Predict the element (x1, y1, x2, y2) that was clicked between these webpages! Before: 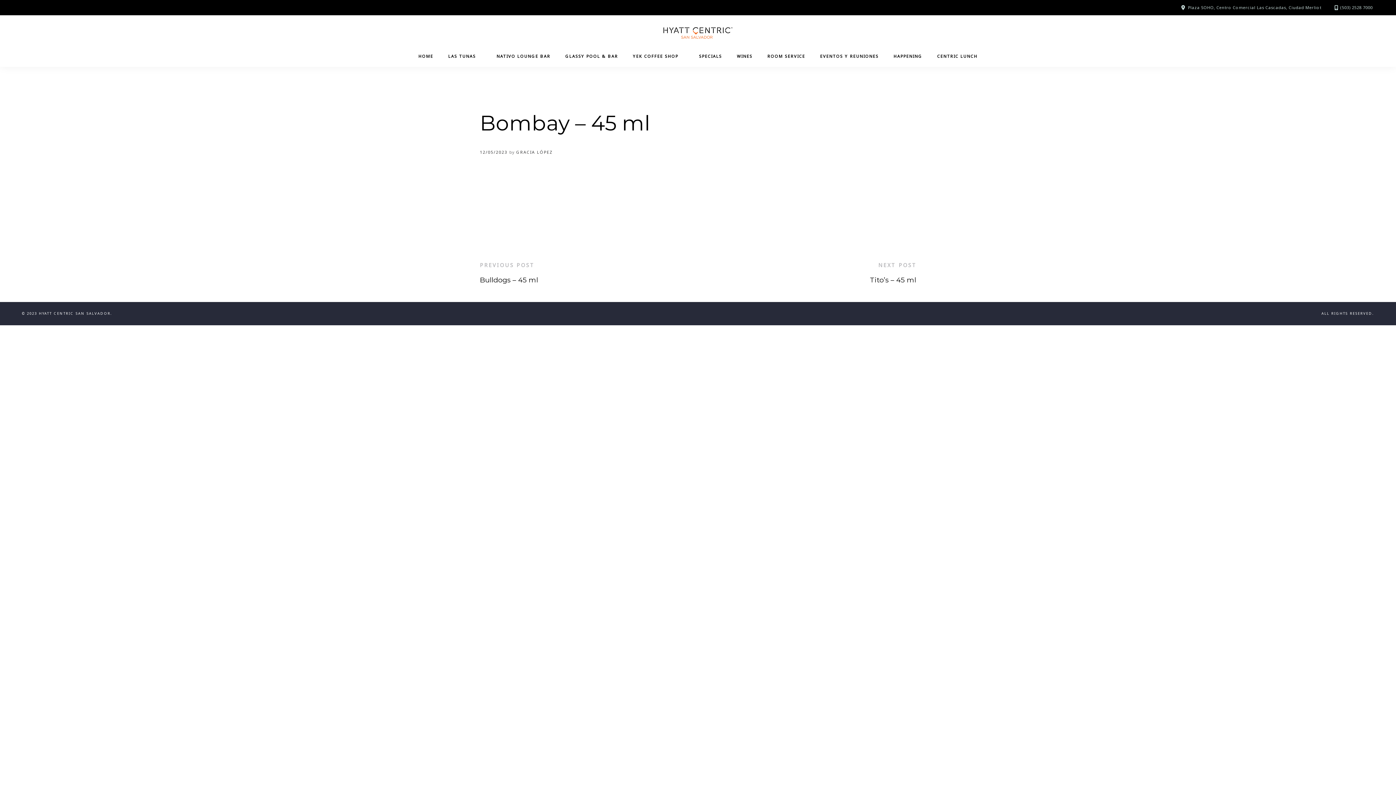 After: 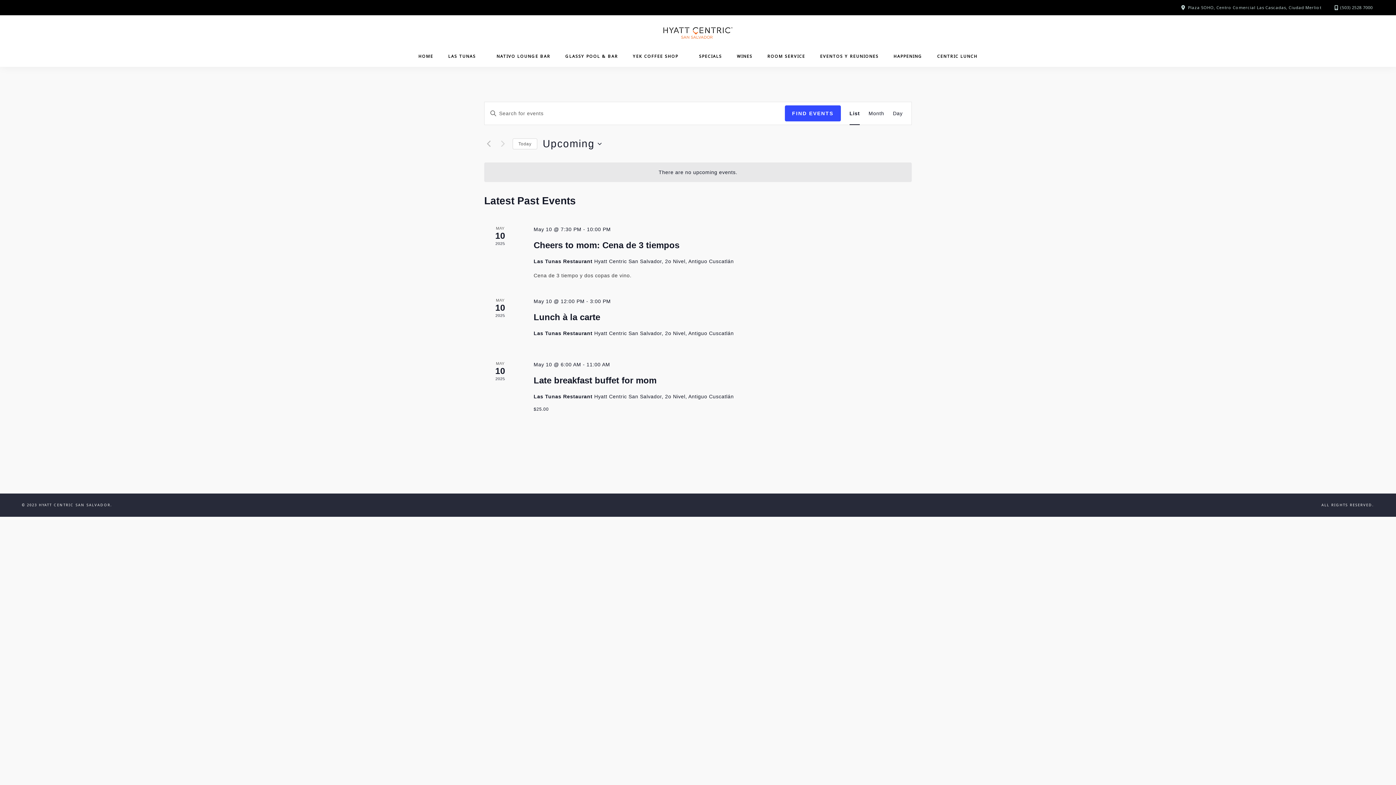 Action: label: HAPPENING bbox: (893, 51, 922, 61)